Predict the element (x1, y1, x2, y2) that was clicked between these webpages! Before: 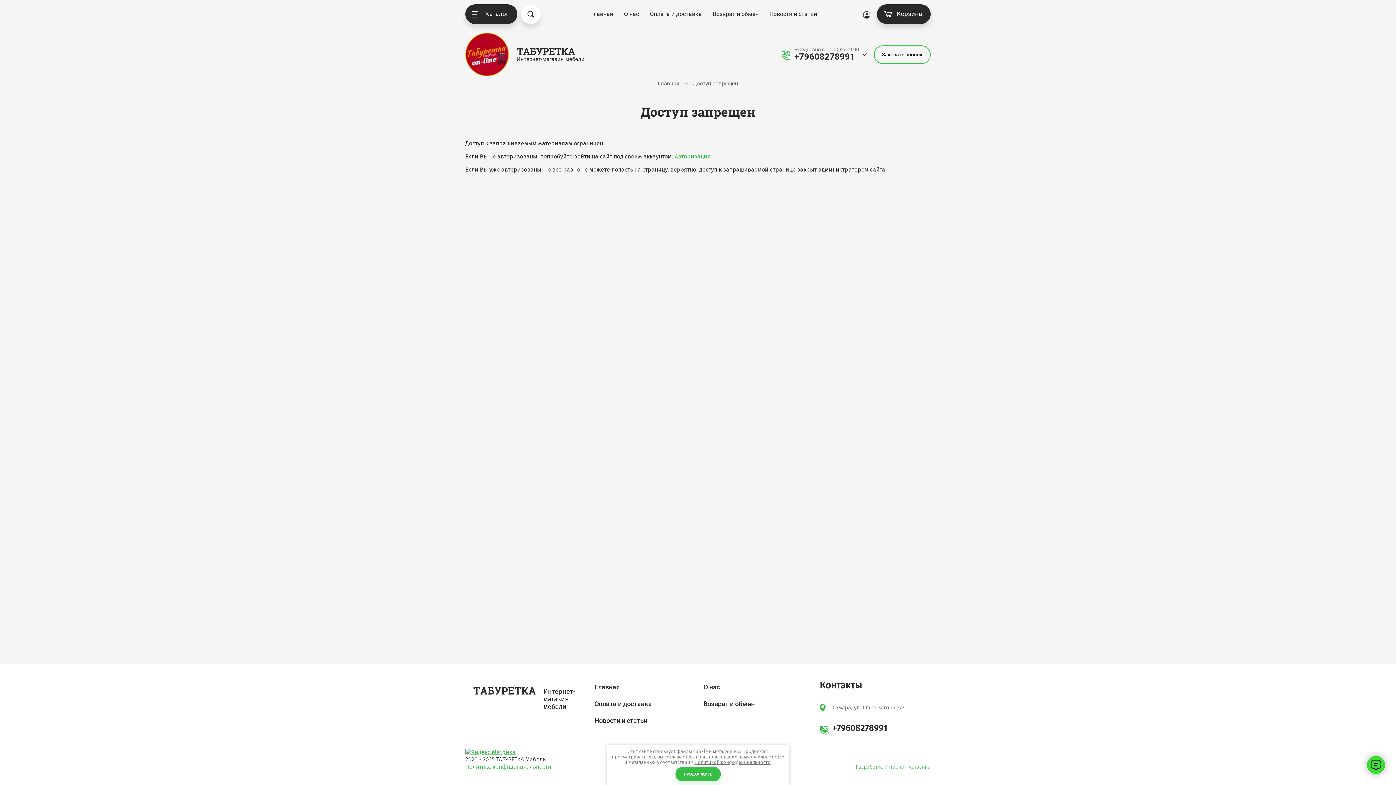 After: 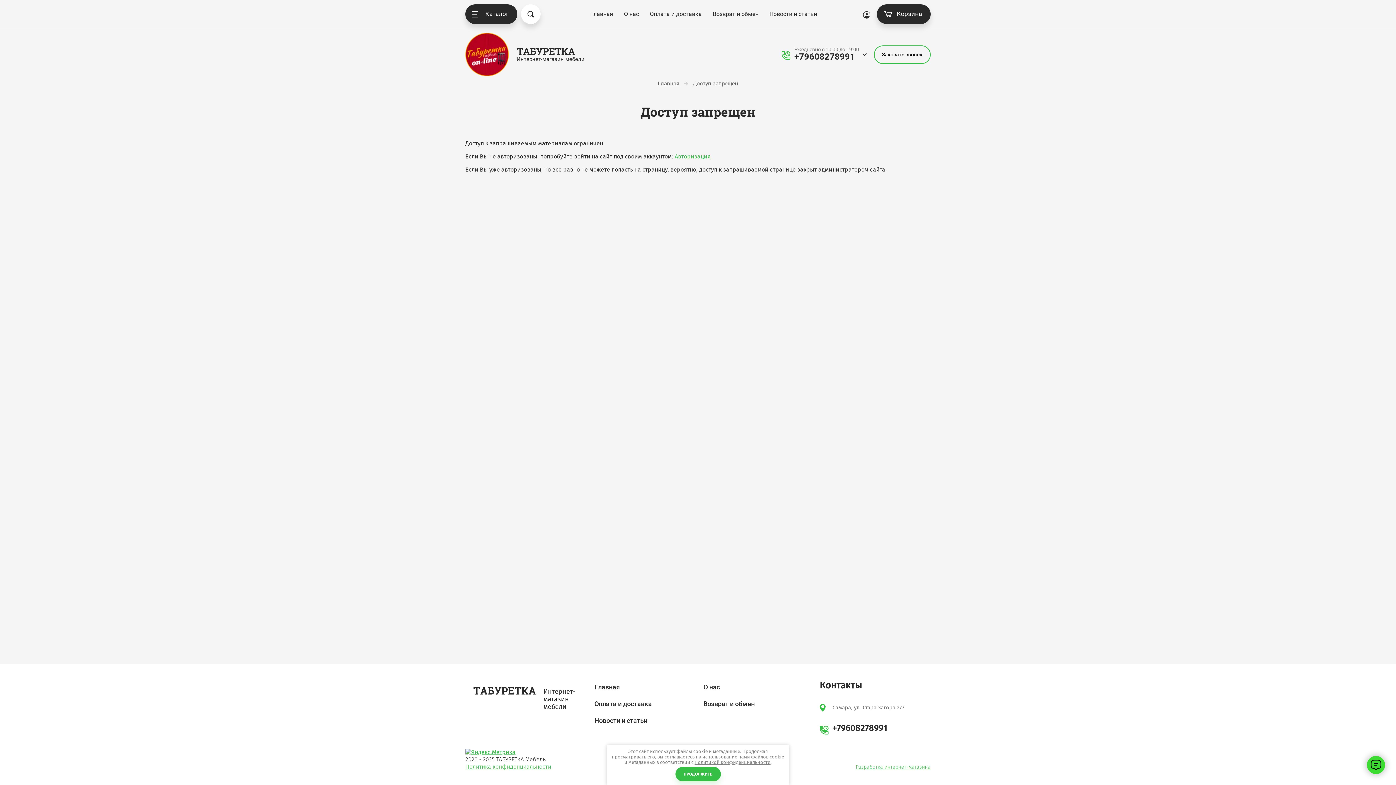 Action: bbox: (834, 738, 846, 751)